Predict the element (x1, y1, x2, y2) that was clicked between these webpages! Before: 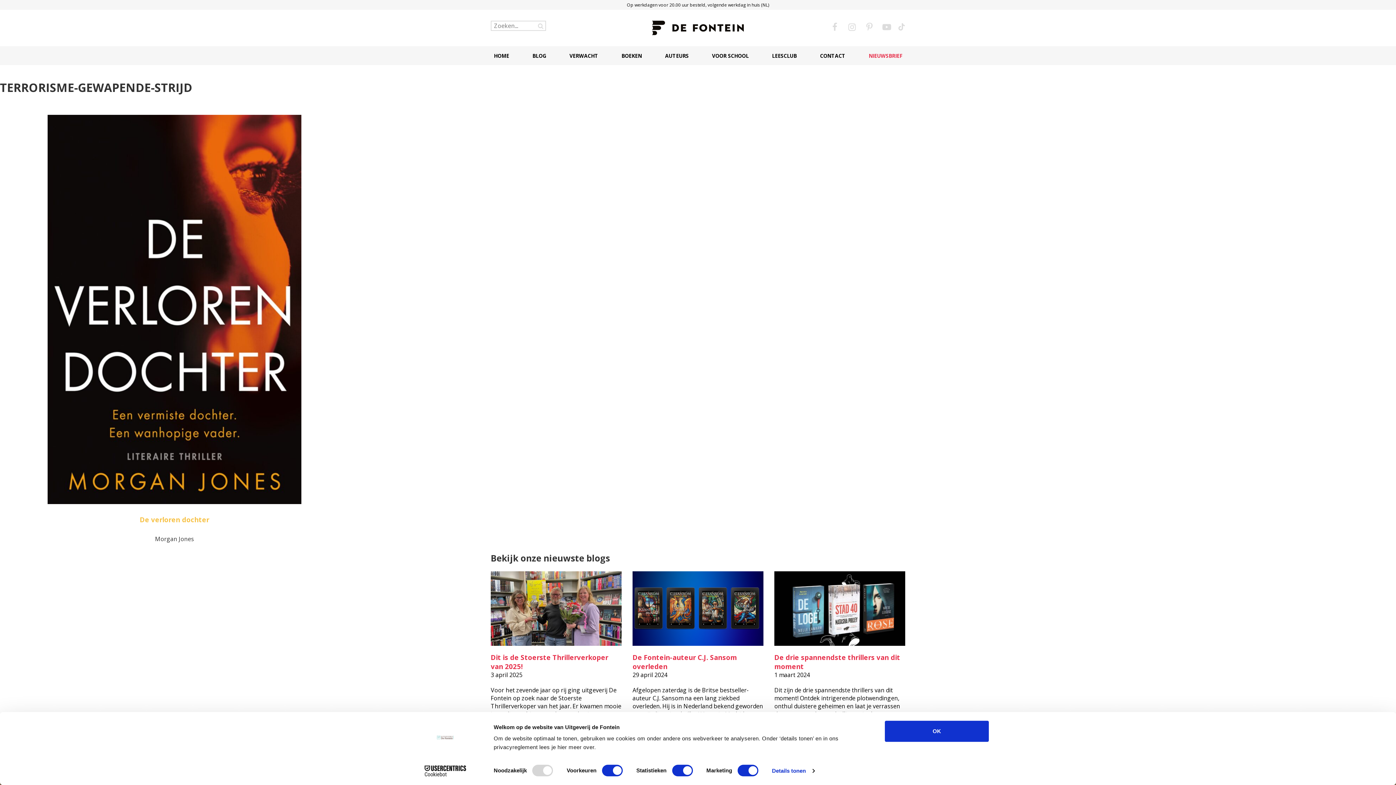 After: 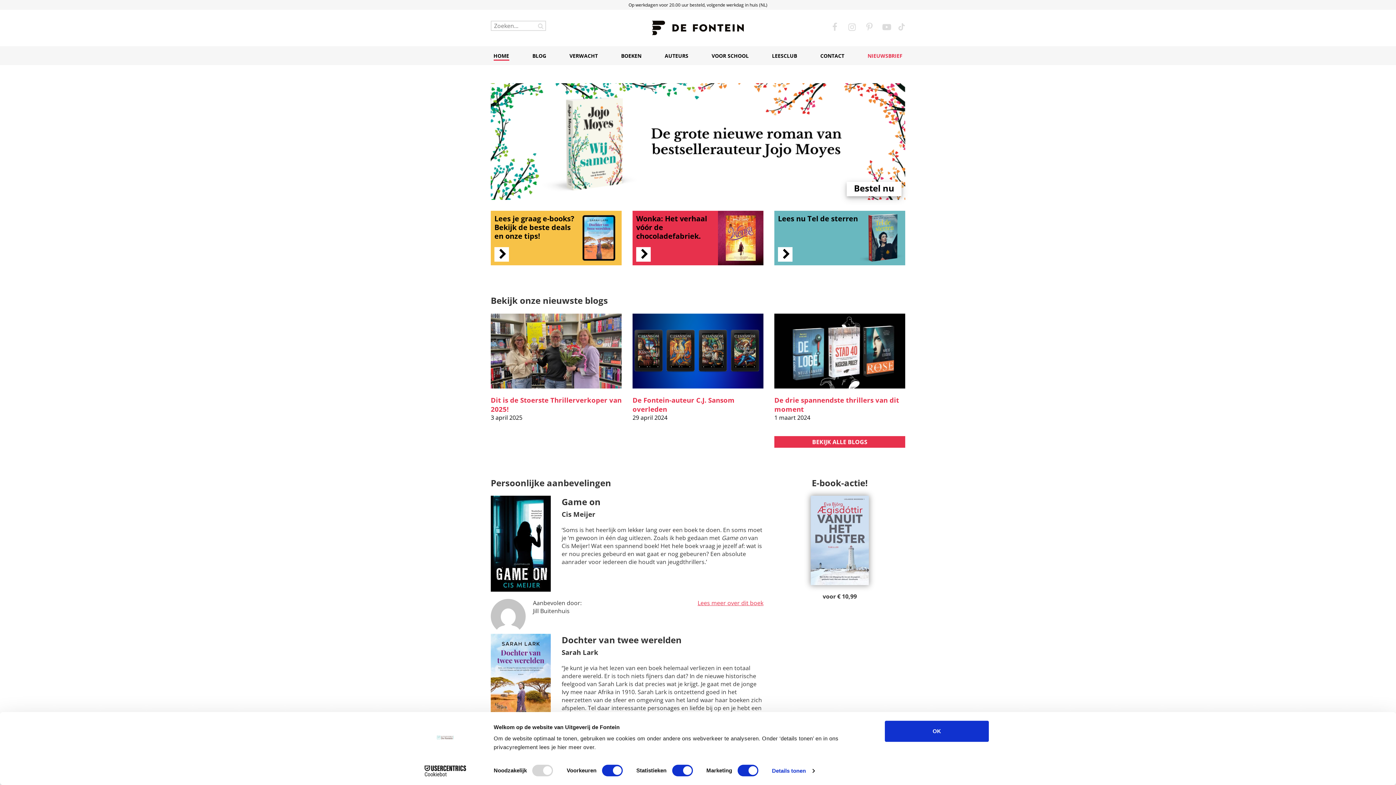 Action: bbox: (652, 23, 744, 31)